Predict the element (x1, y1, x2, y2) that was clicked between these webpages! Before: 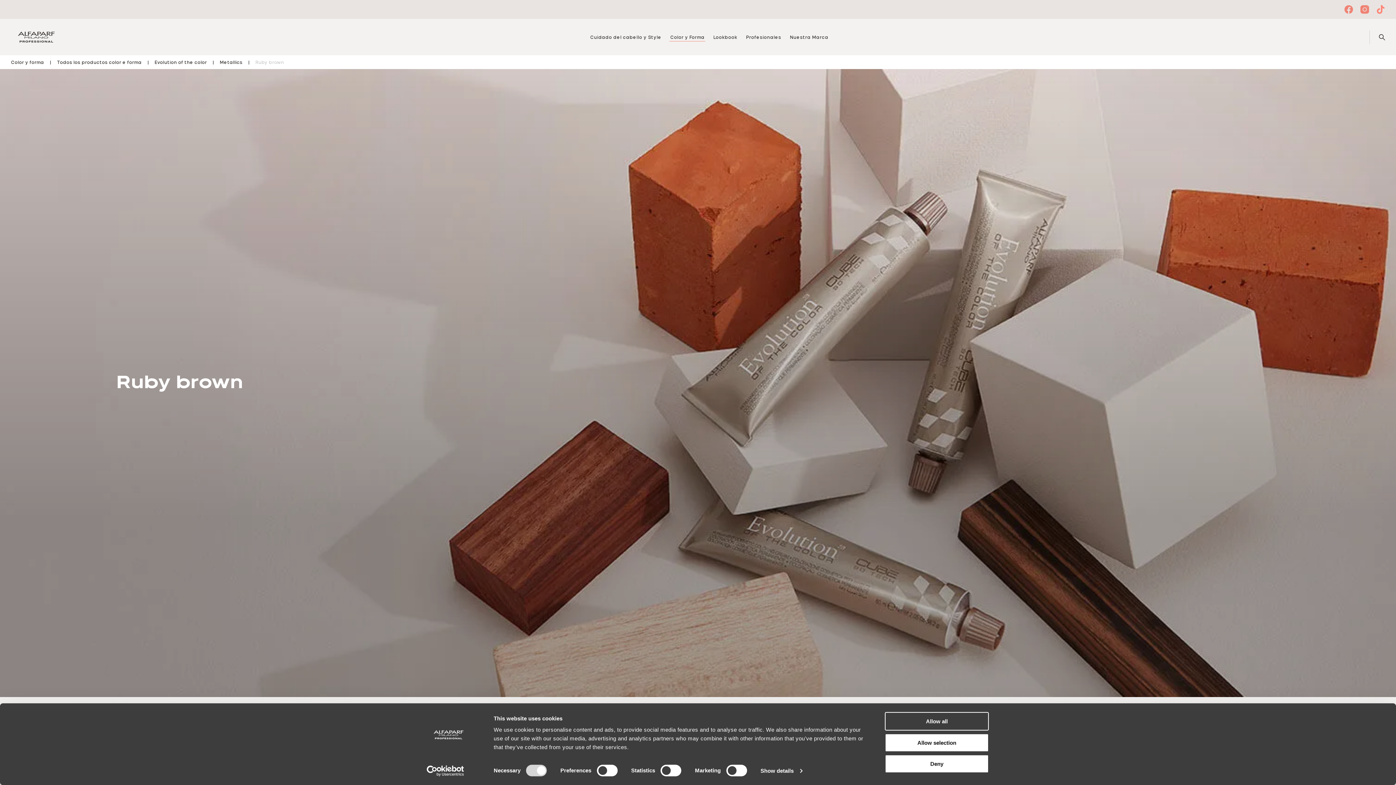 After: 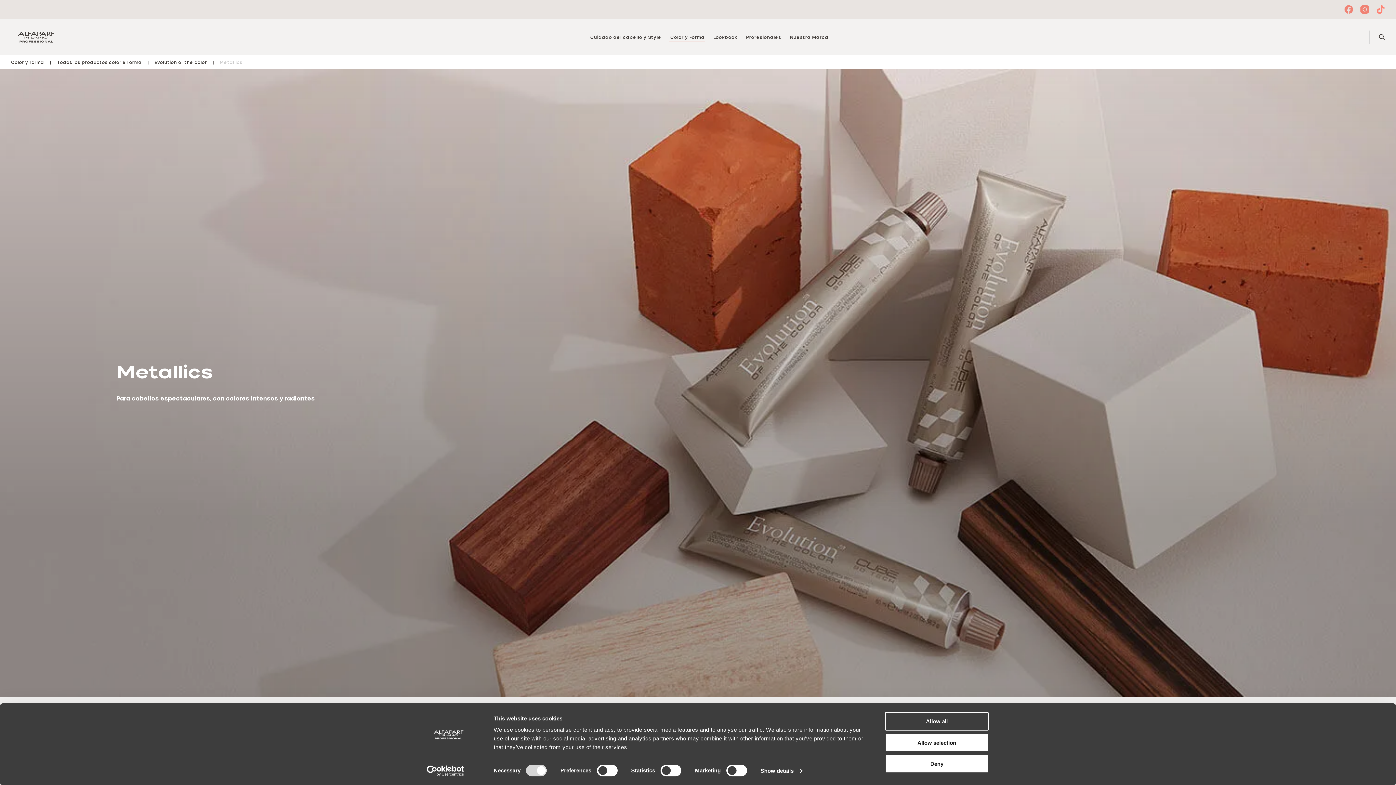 Action: label: Metallics bbox: (219, 58, 242, 65)